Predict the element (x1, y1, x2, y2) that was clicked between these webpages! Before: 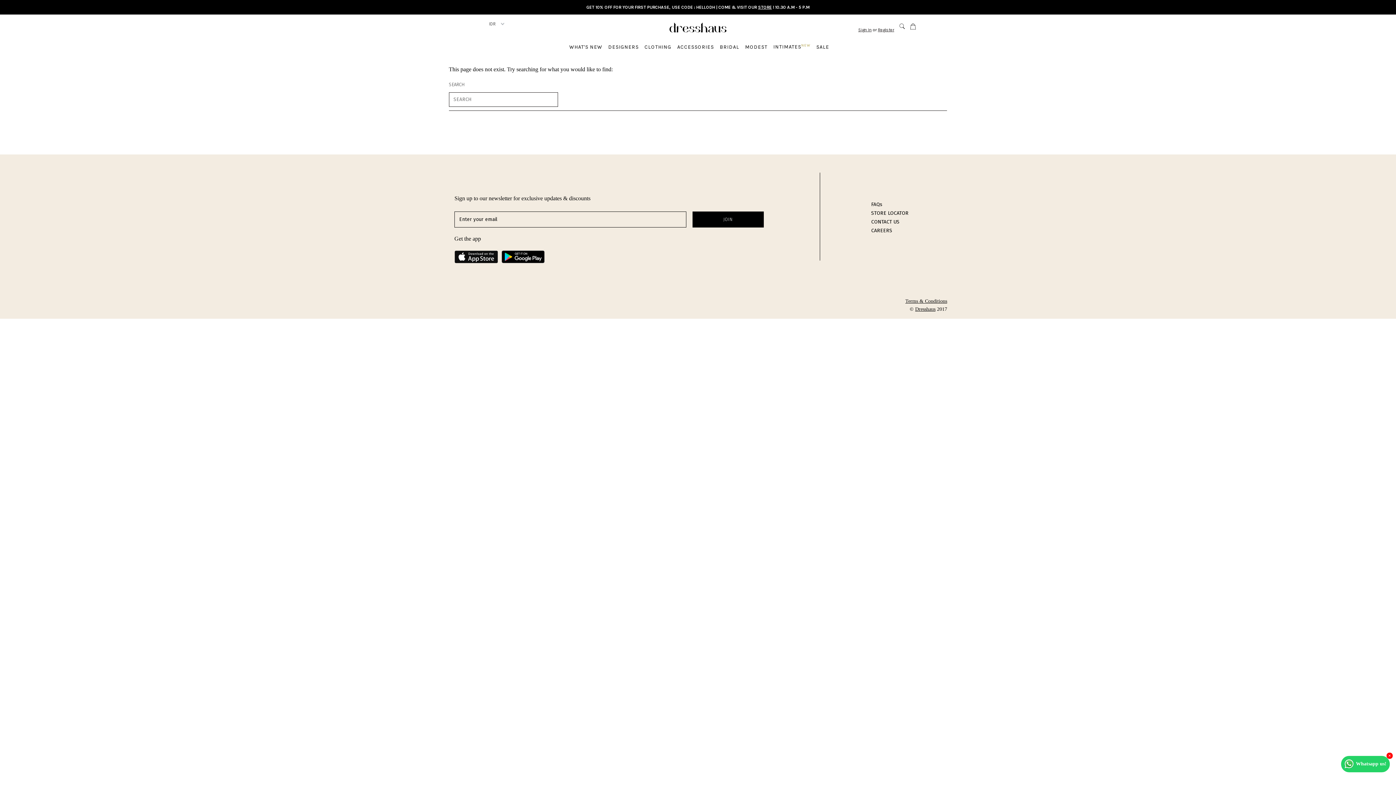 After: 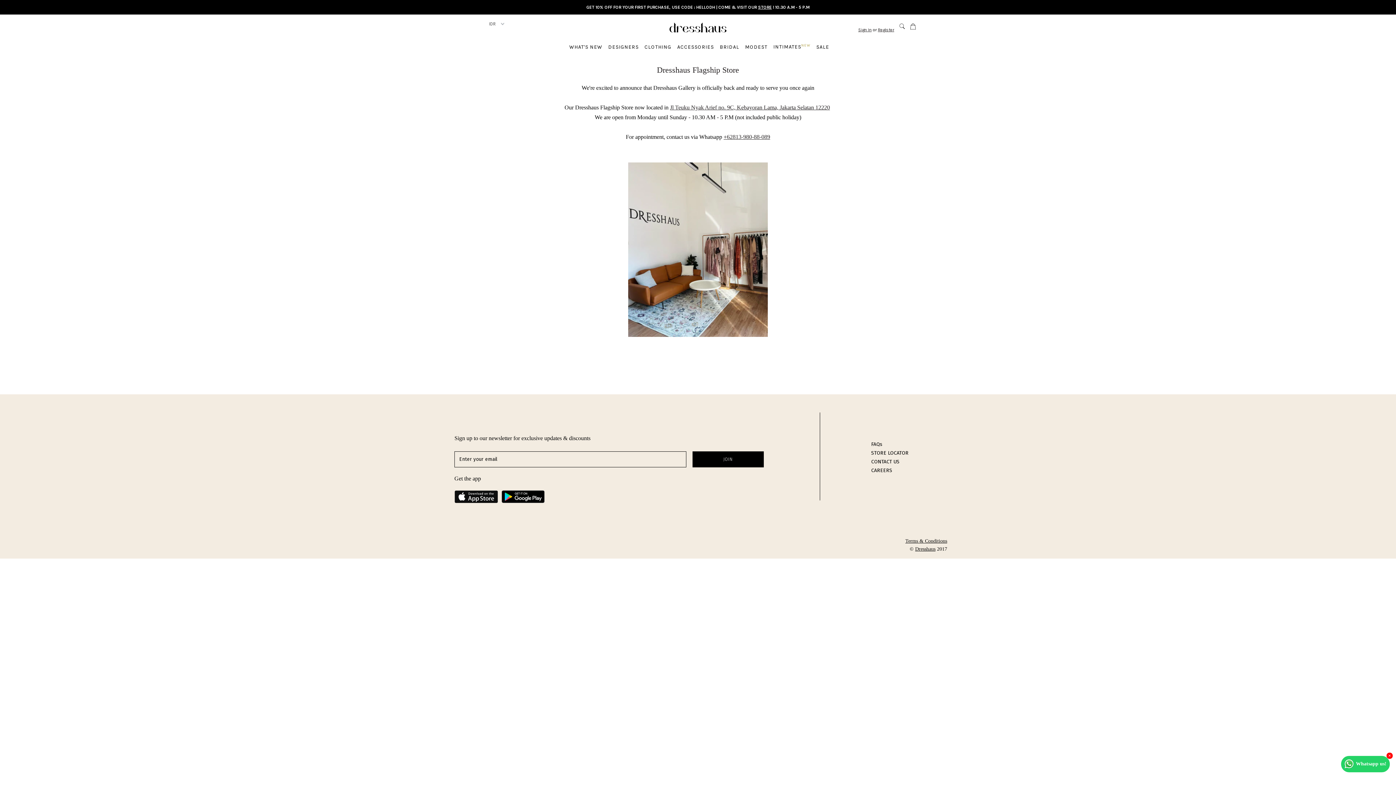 Action: label: STORE bbox: (758, 4, 771, 9)